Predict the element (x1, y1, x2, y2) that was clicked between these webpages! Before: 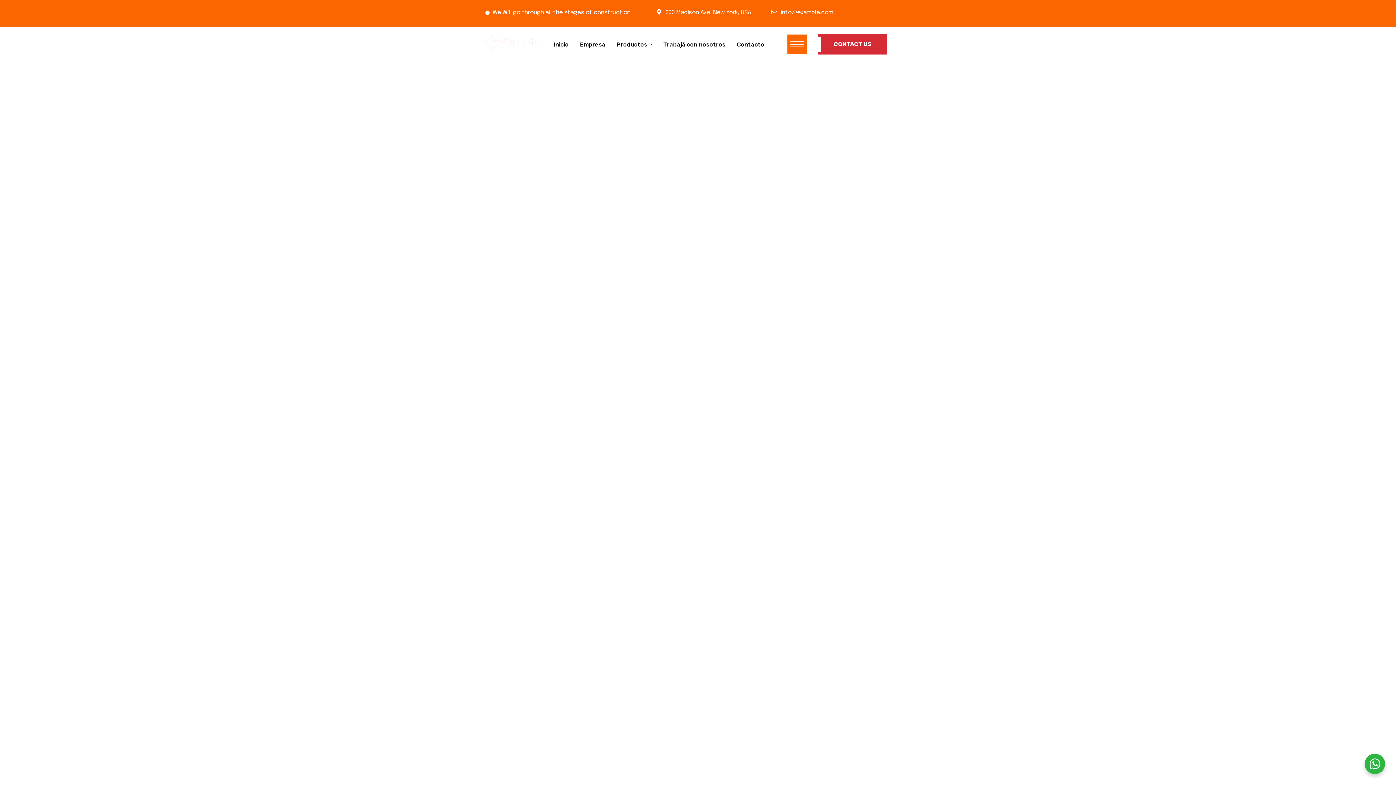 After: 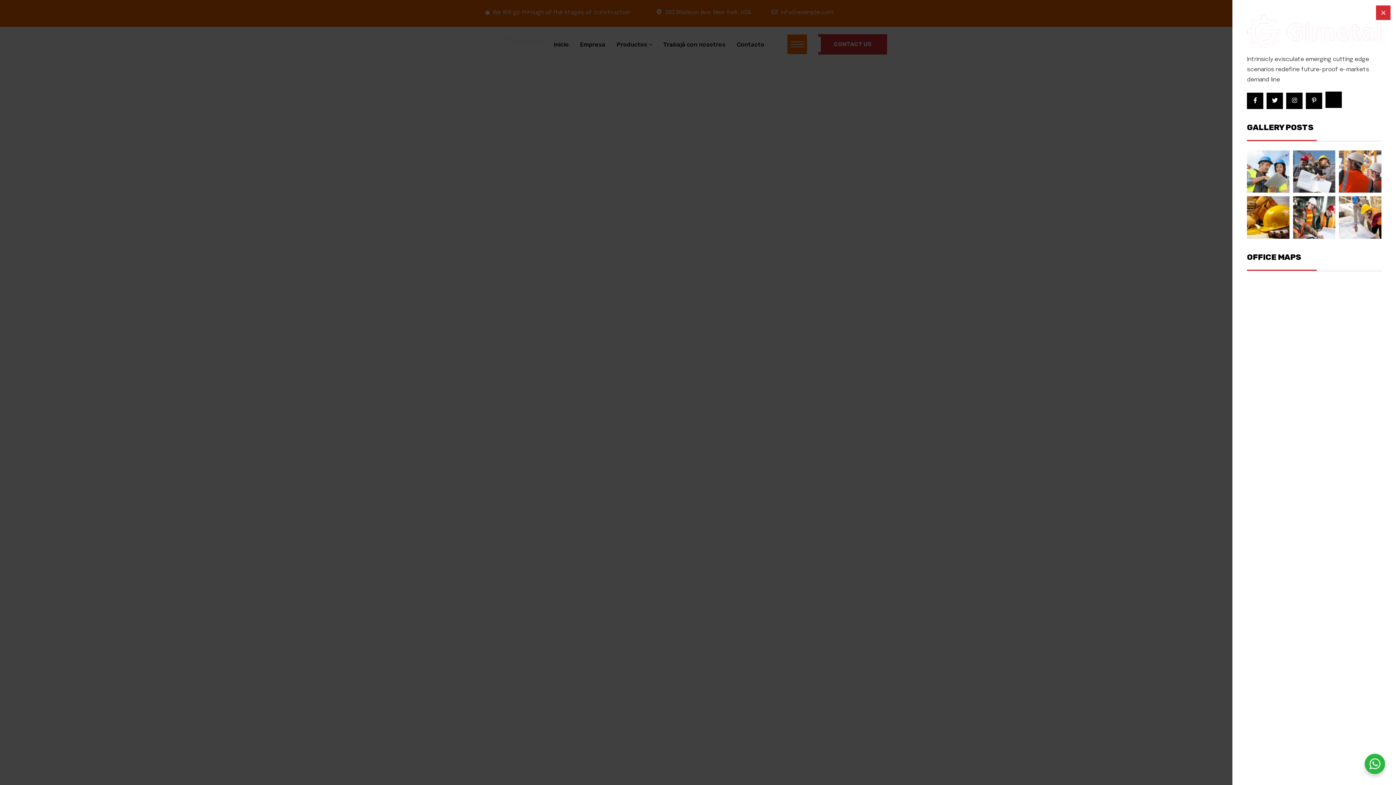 Action: bbox: (787, 34, 807, 54)